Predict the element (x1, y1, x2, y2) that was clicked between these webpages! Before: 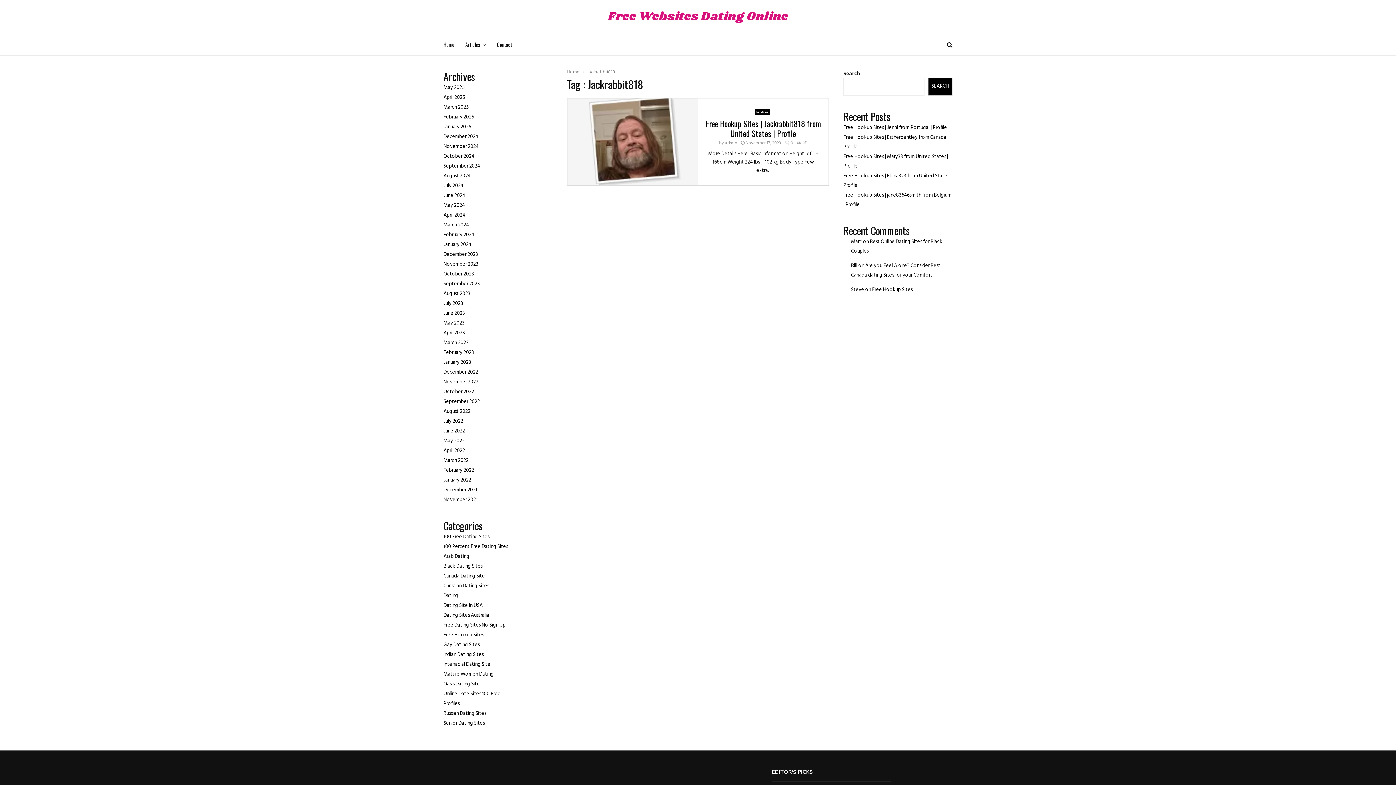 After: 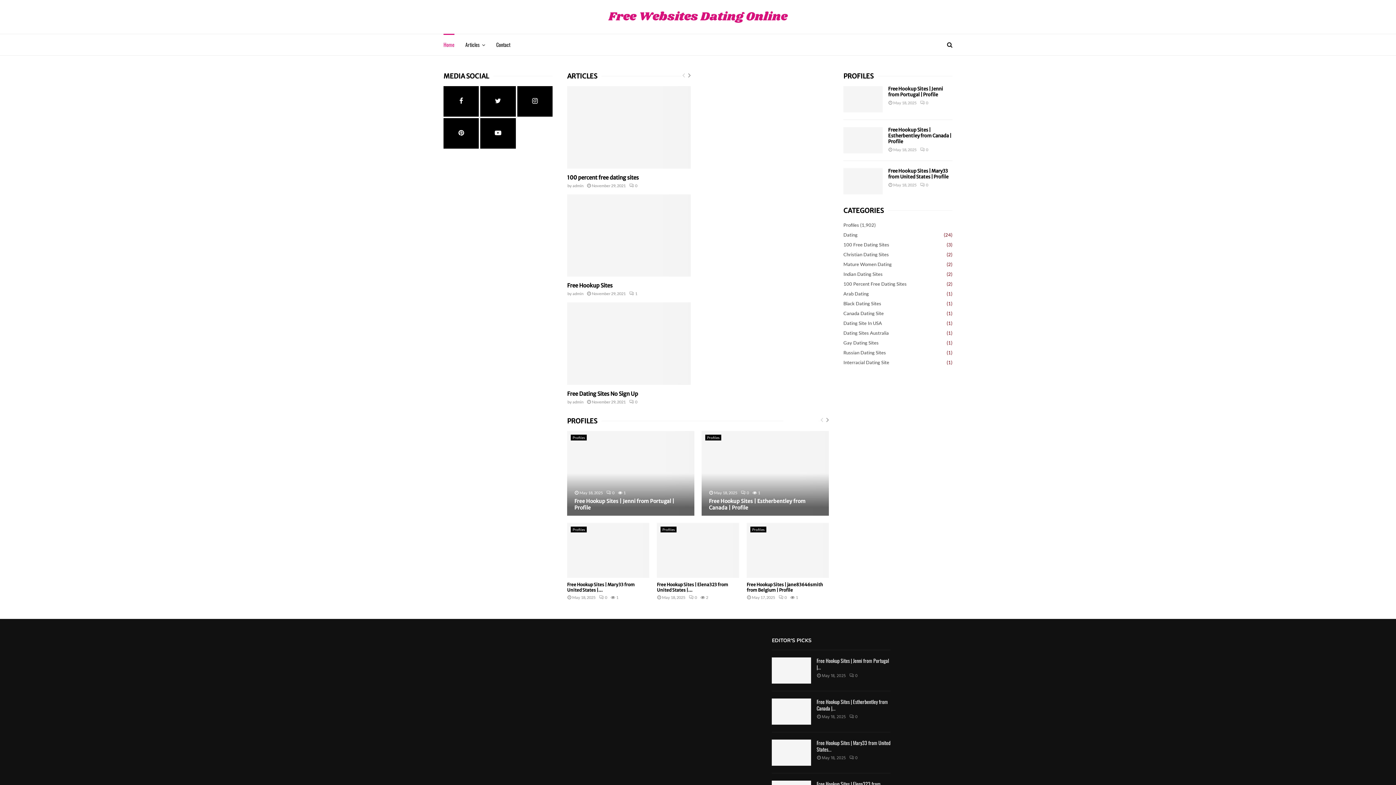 Action: bbox: (443, 33, 454, 55) label: Home